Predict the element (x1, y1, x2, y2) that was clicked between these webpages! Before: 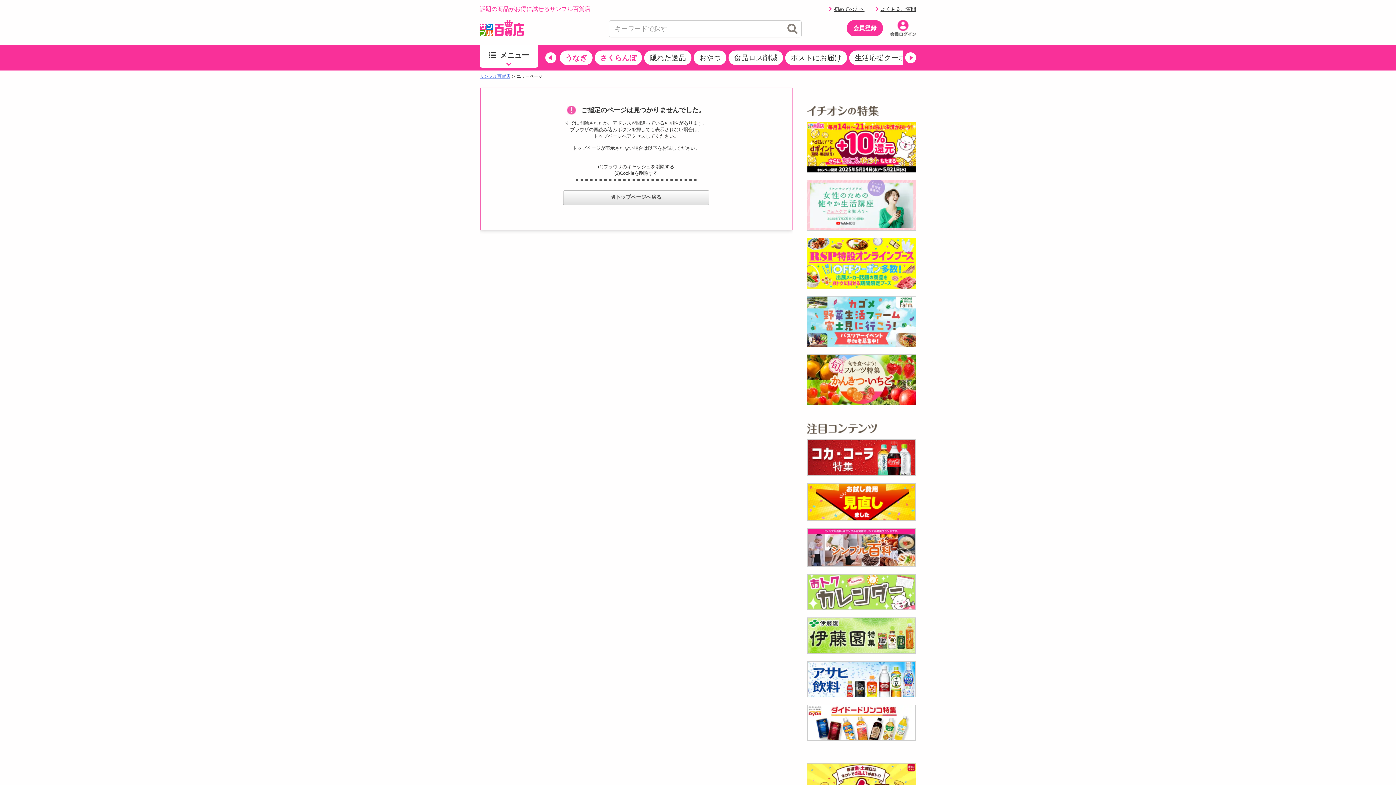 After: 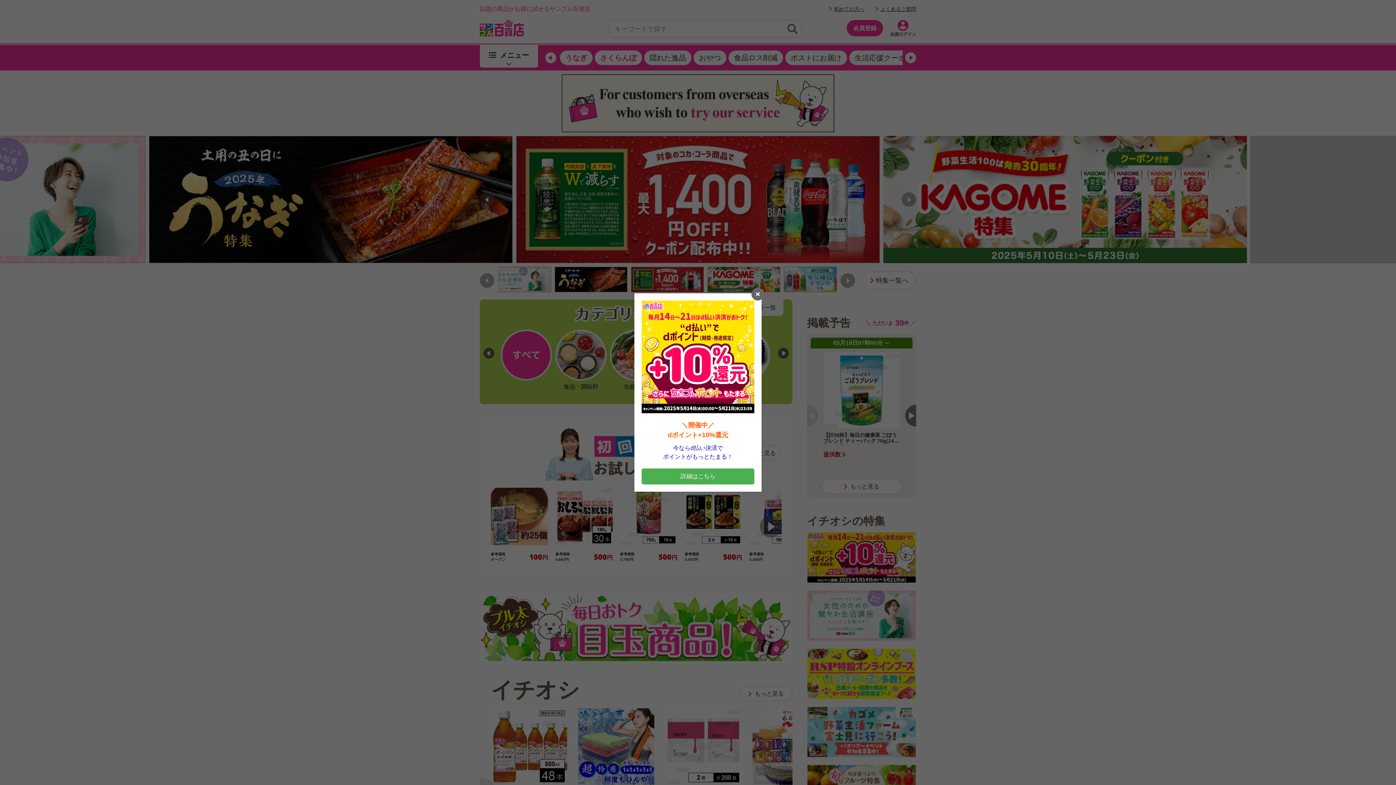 Action: bbox: (480, 74, 510, 78) label: サンプル百貨店